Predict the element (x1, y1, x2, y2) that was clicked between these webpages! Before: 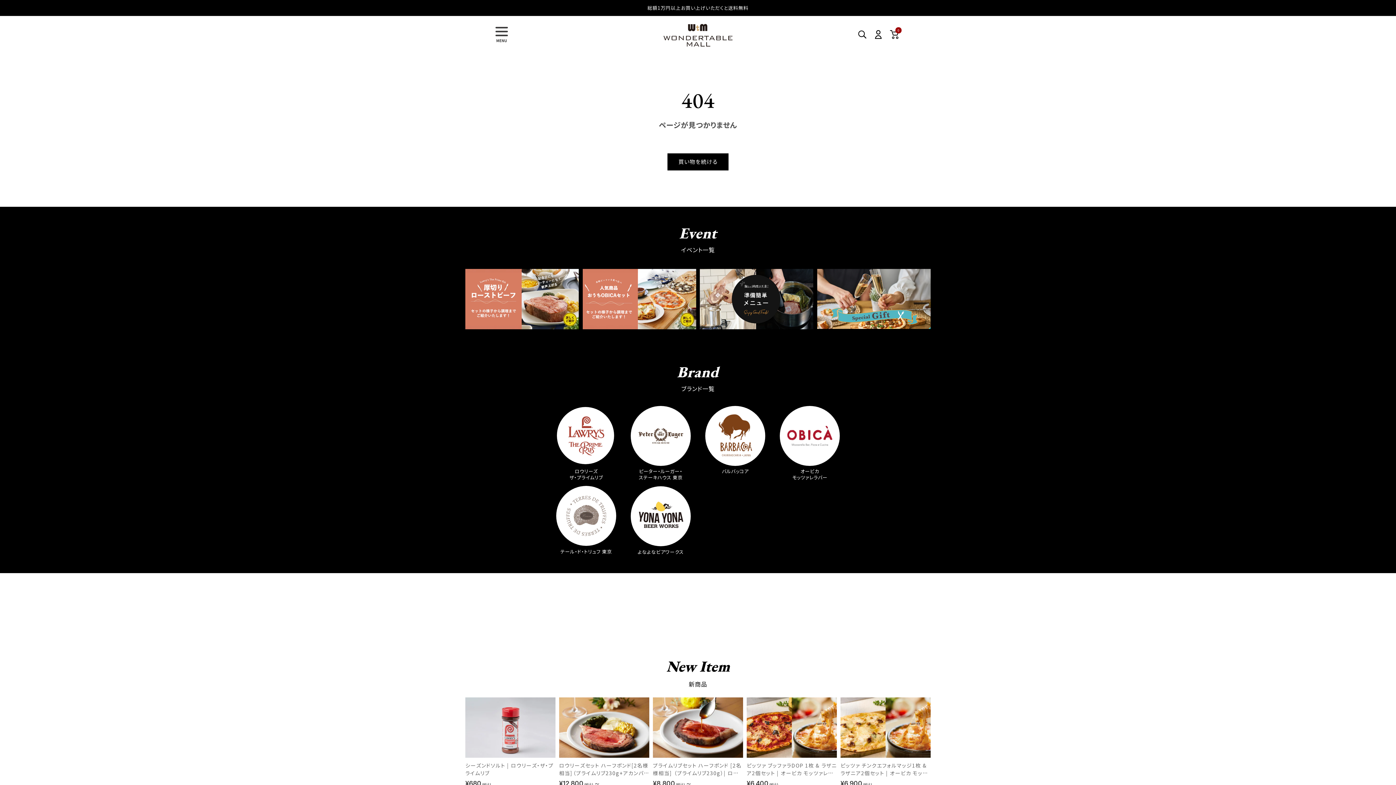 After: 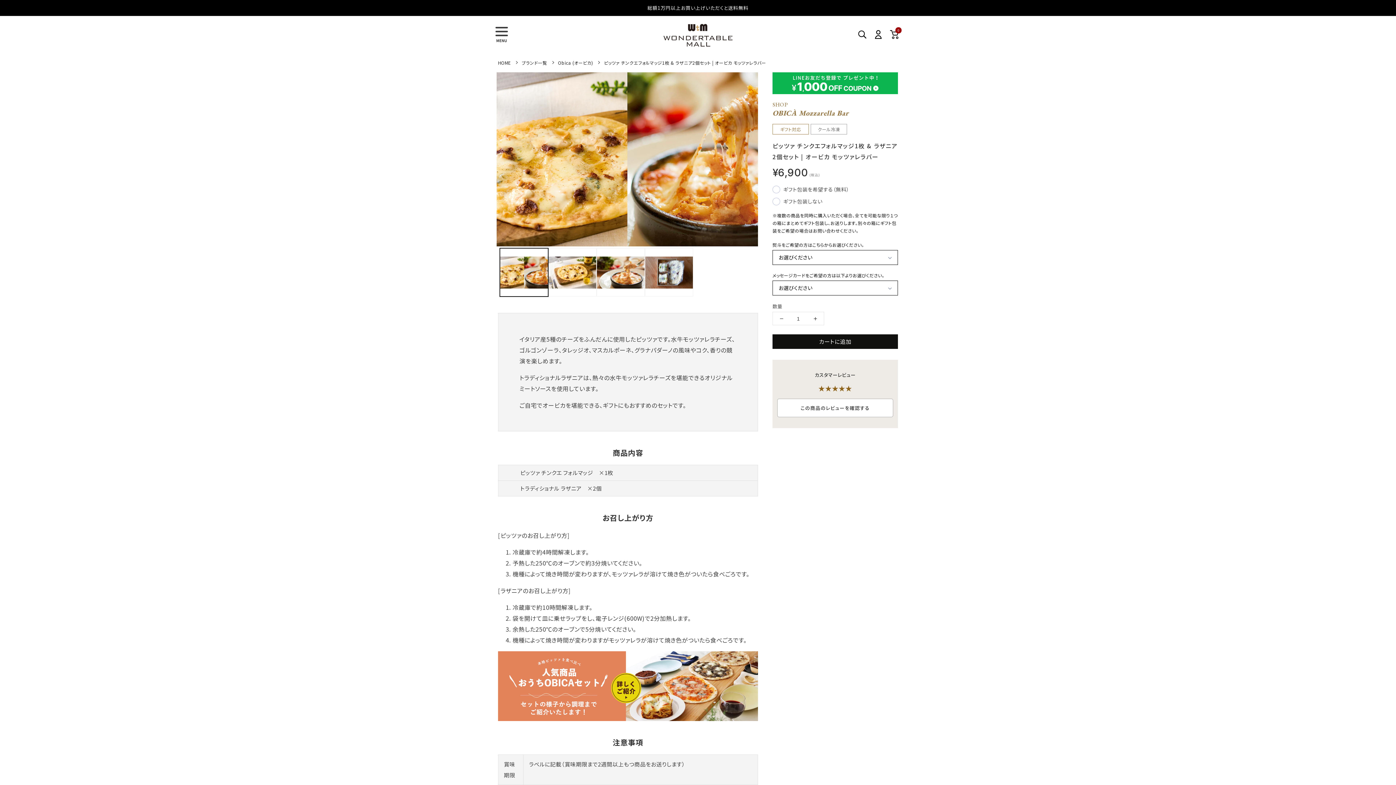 Action: label: ピッツァ チンクエフォルマッジ1枚 & ラザニア2個セット | オービカ モッツァレラバー
¥6,900(税込)
Obica (オービカ) bbox: (840, 697, 930, 805)